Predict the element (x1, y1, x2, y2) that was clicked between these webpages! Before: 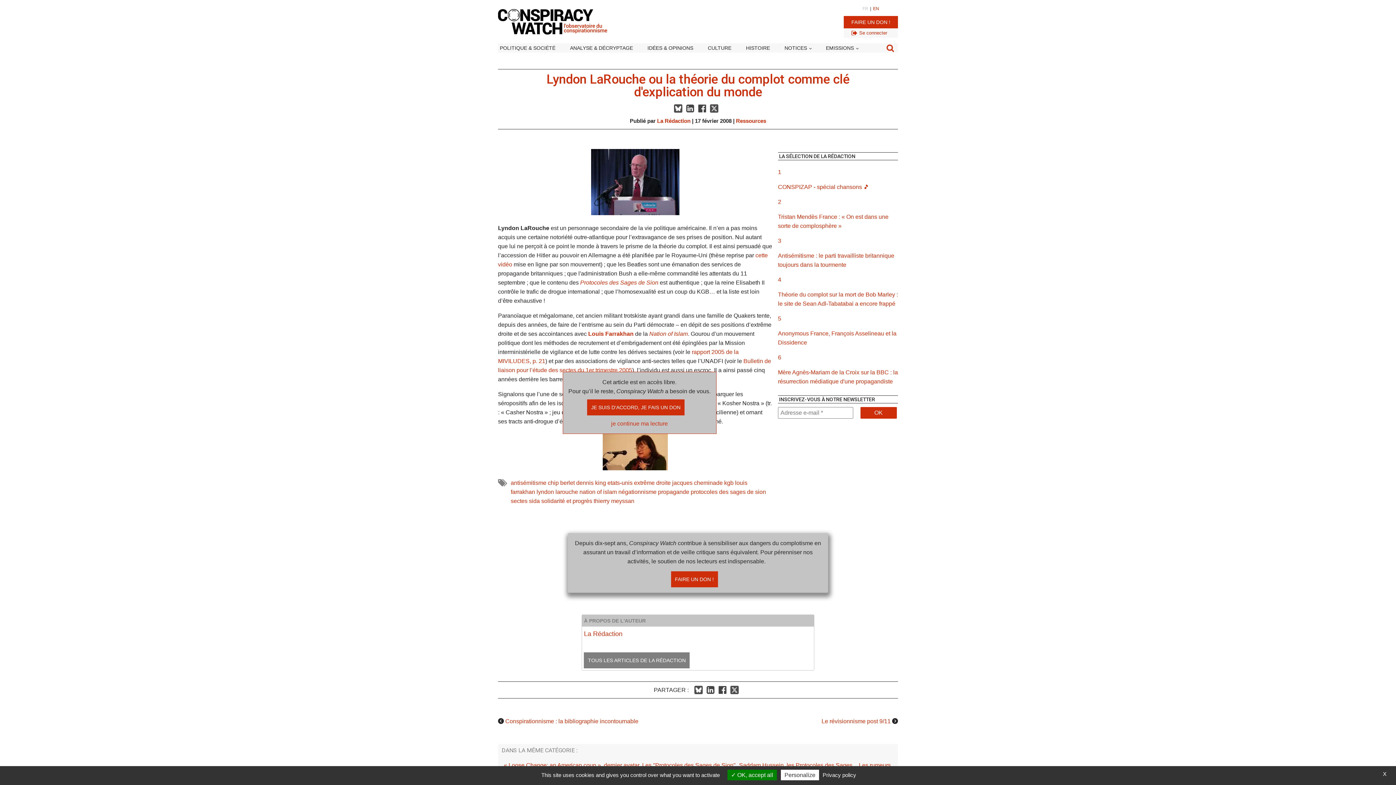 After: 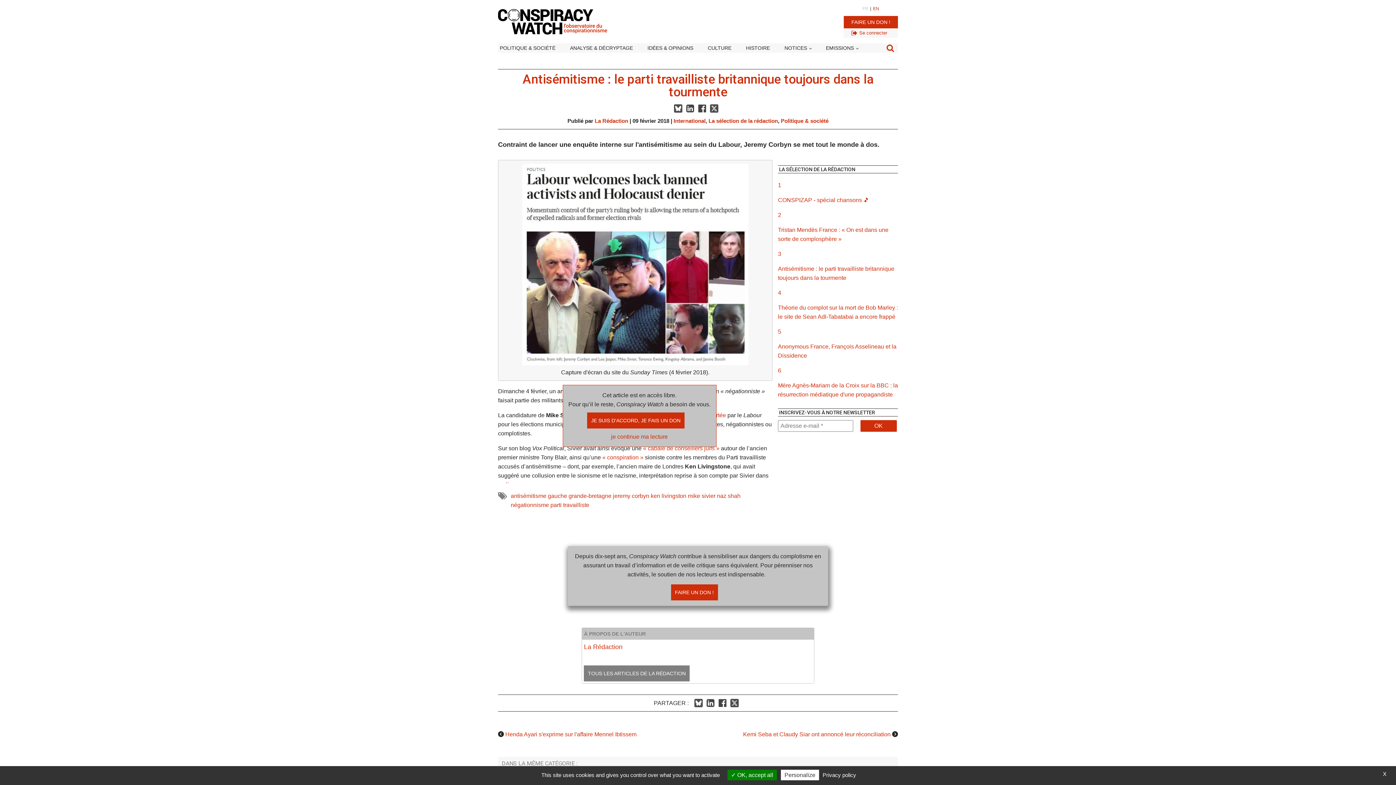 Action: label: 3 bbox: (778, 236, 781, 245)